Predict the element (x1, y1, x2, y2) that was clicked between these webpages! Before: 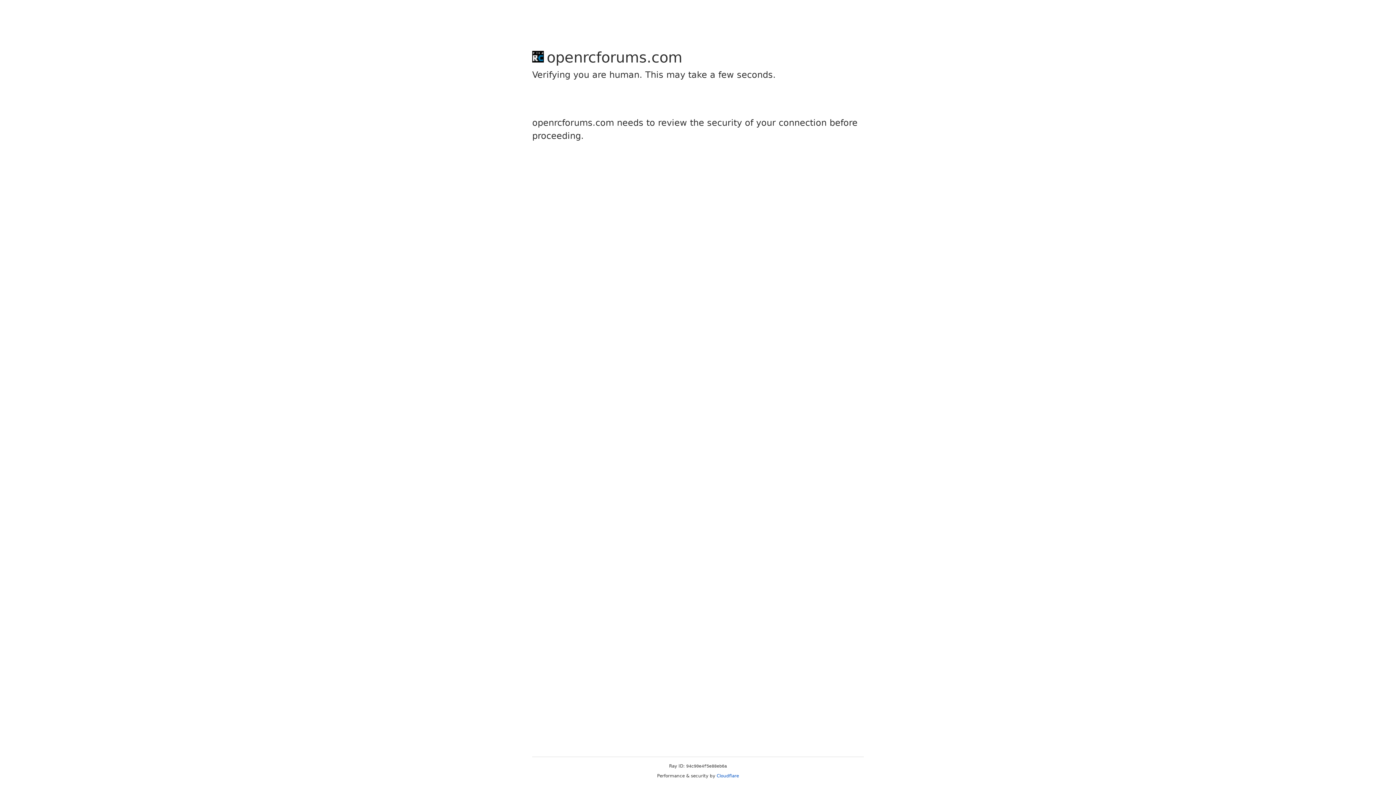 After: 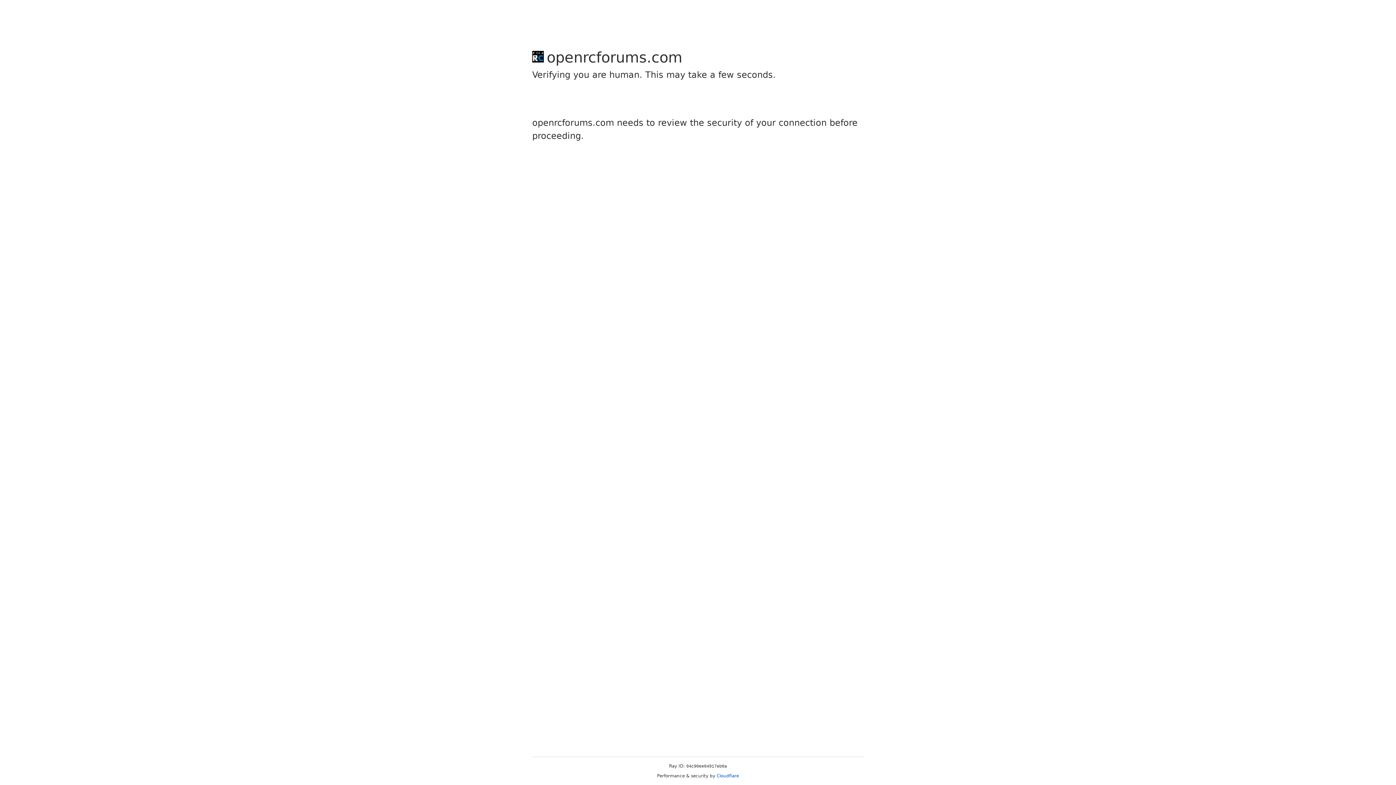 Action: label: Cloudflare bbox: (716, 773, 739, 778)